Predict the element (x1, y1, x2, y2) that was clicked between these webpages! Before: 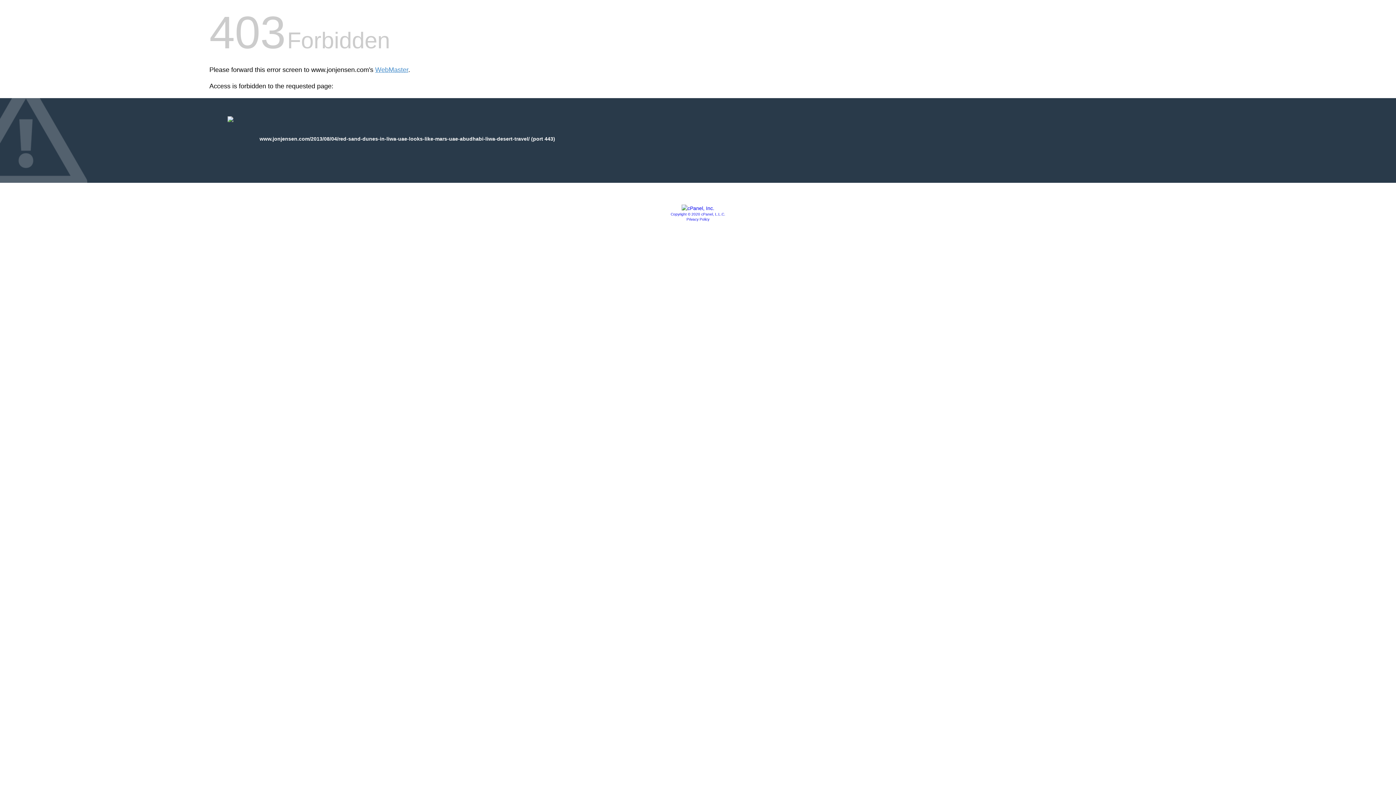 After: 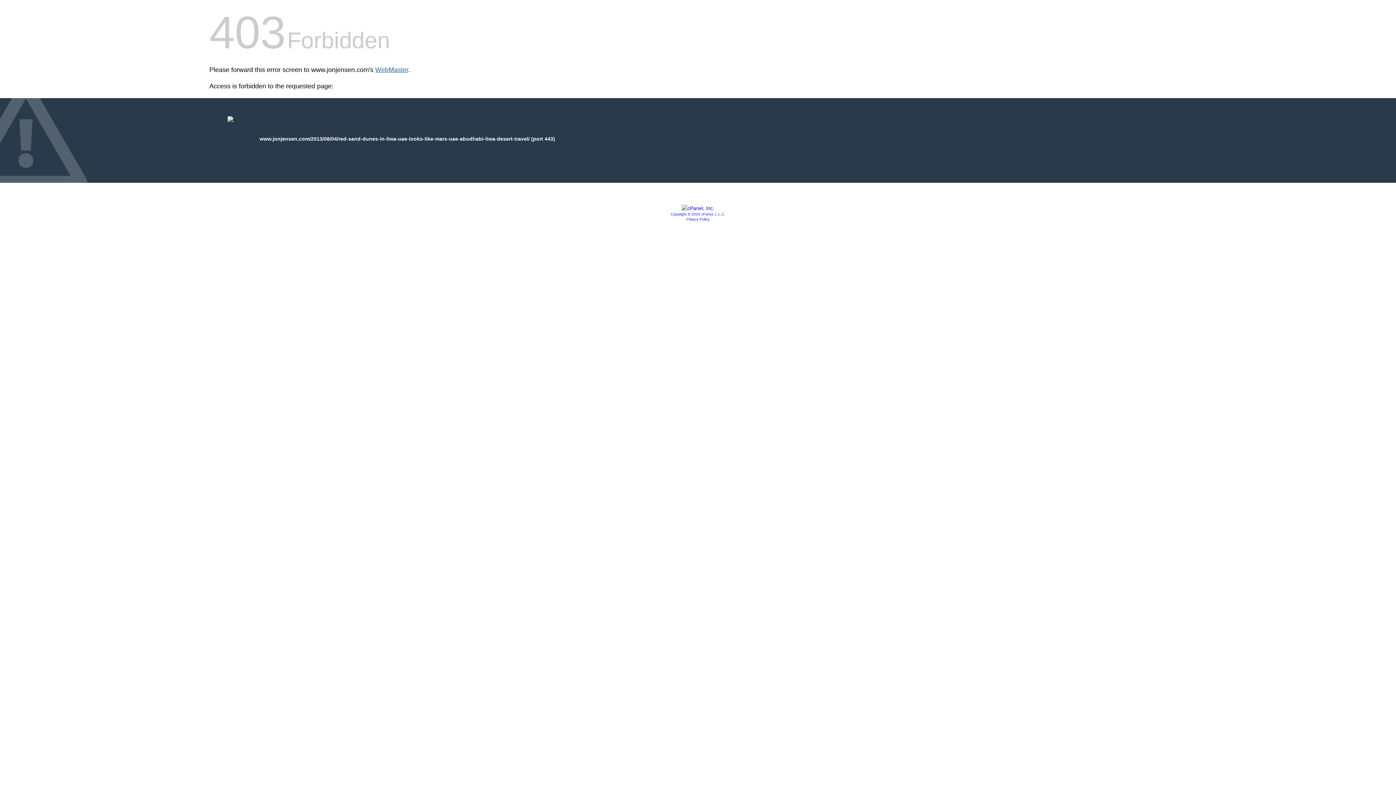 Action: label: WebMaster bbox: (375, 66, 408, 73)